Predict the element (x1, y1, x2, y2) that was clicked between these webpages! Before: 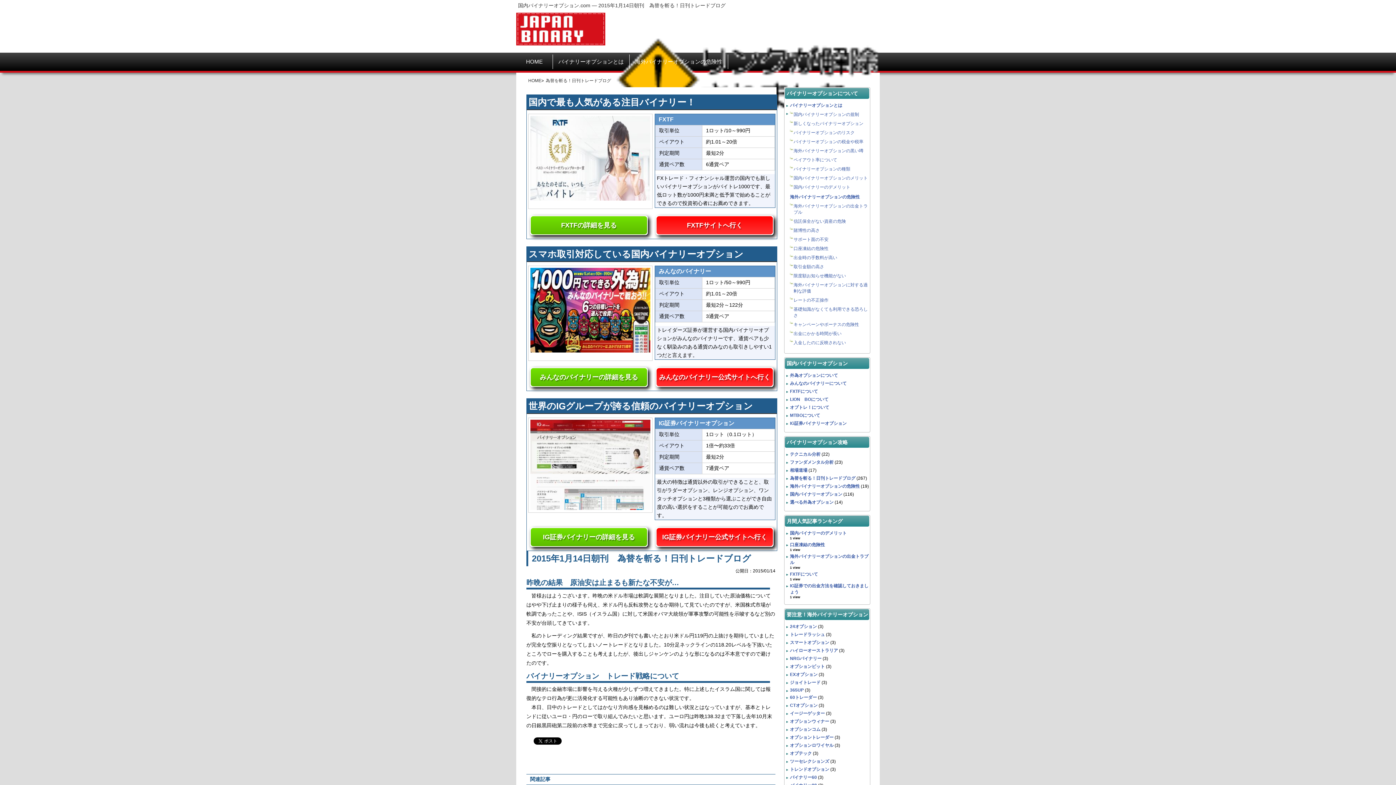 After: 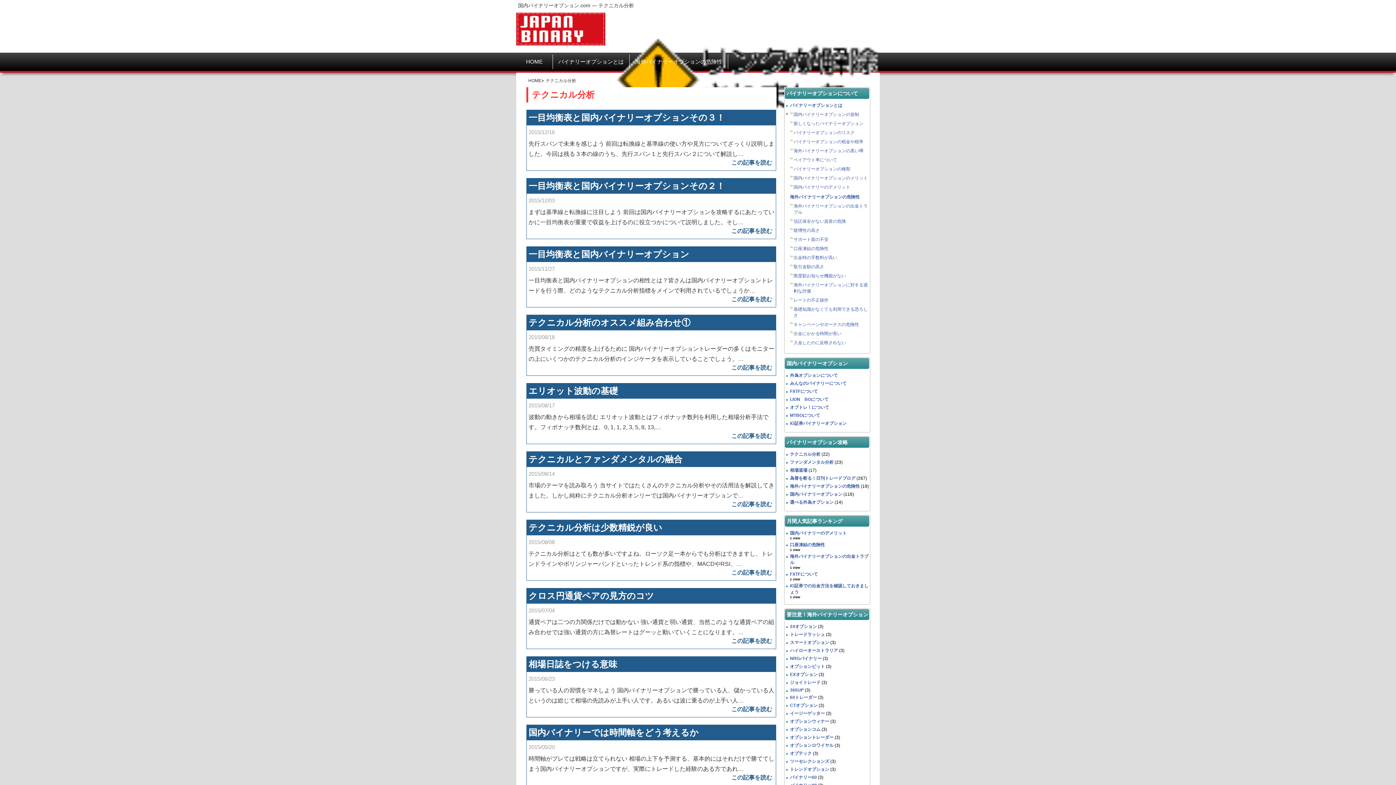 Action: label: テクニカル分析 bbox: (790, 452, 820, 457)